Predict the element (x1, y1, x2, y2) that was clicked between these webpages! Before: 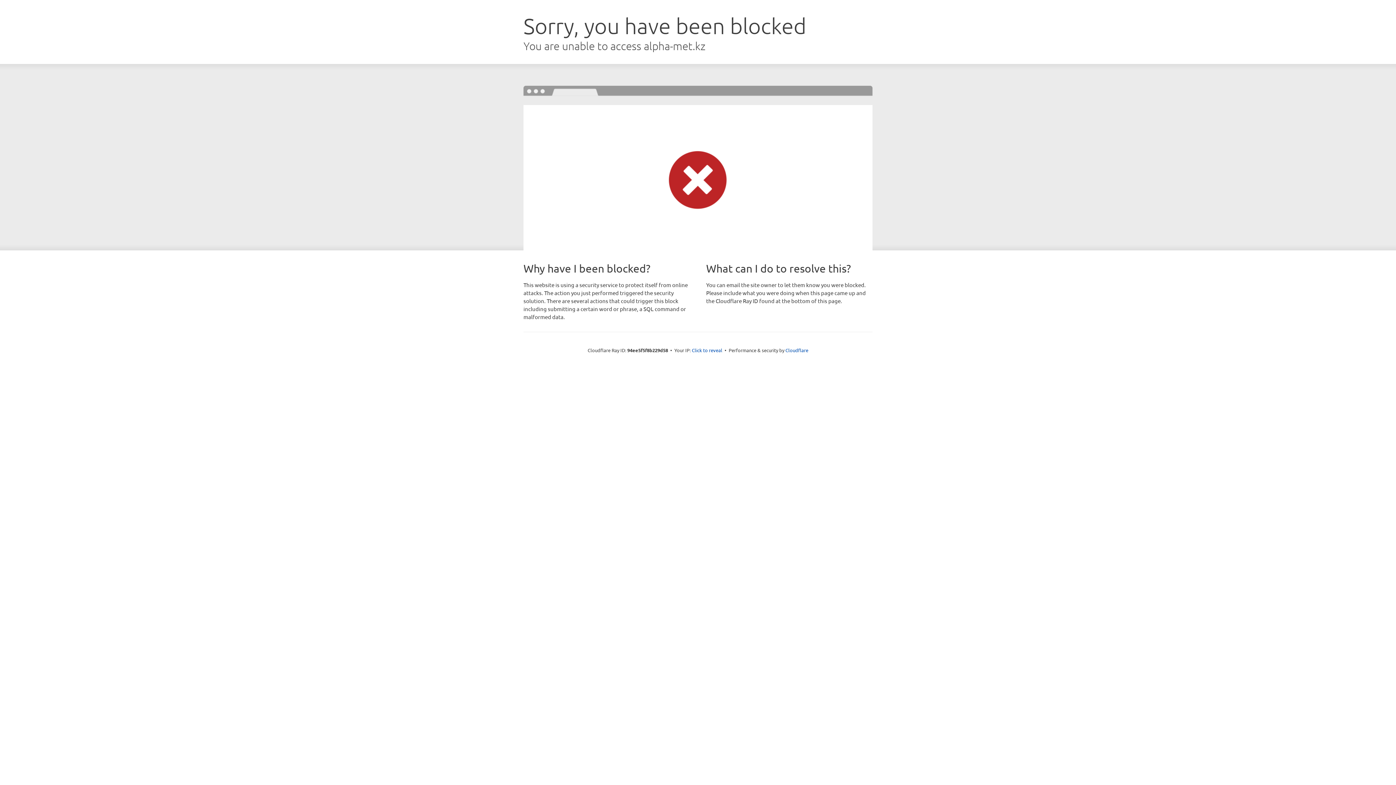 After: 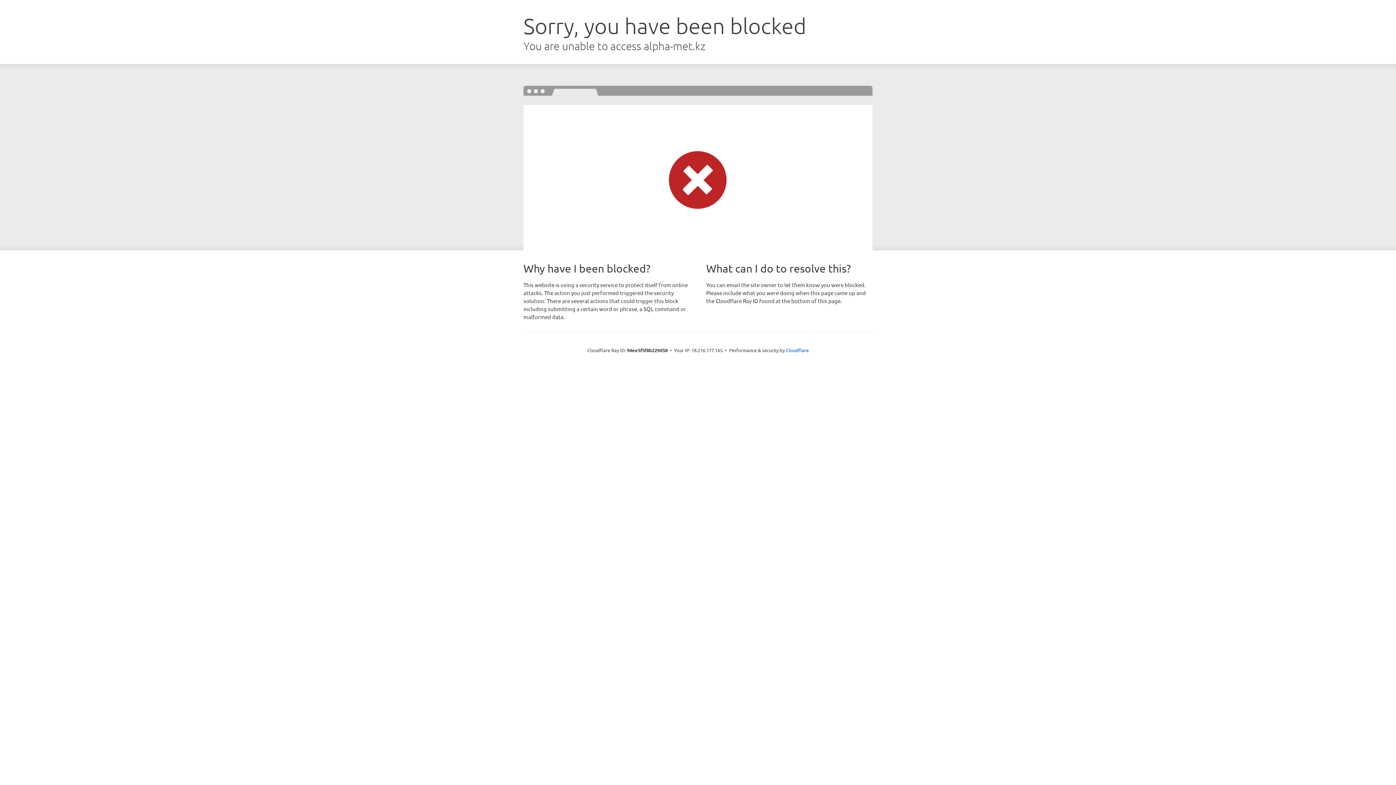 Action: label: Click to reveal bbox: (692, 346, 722, 353)